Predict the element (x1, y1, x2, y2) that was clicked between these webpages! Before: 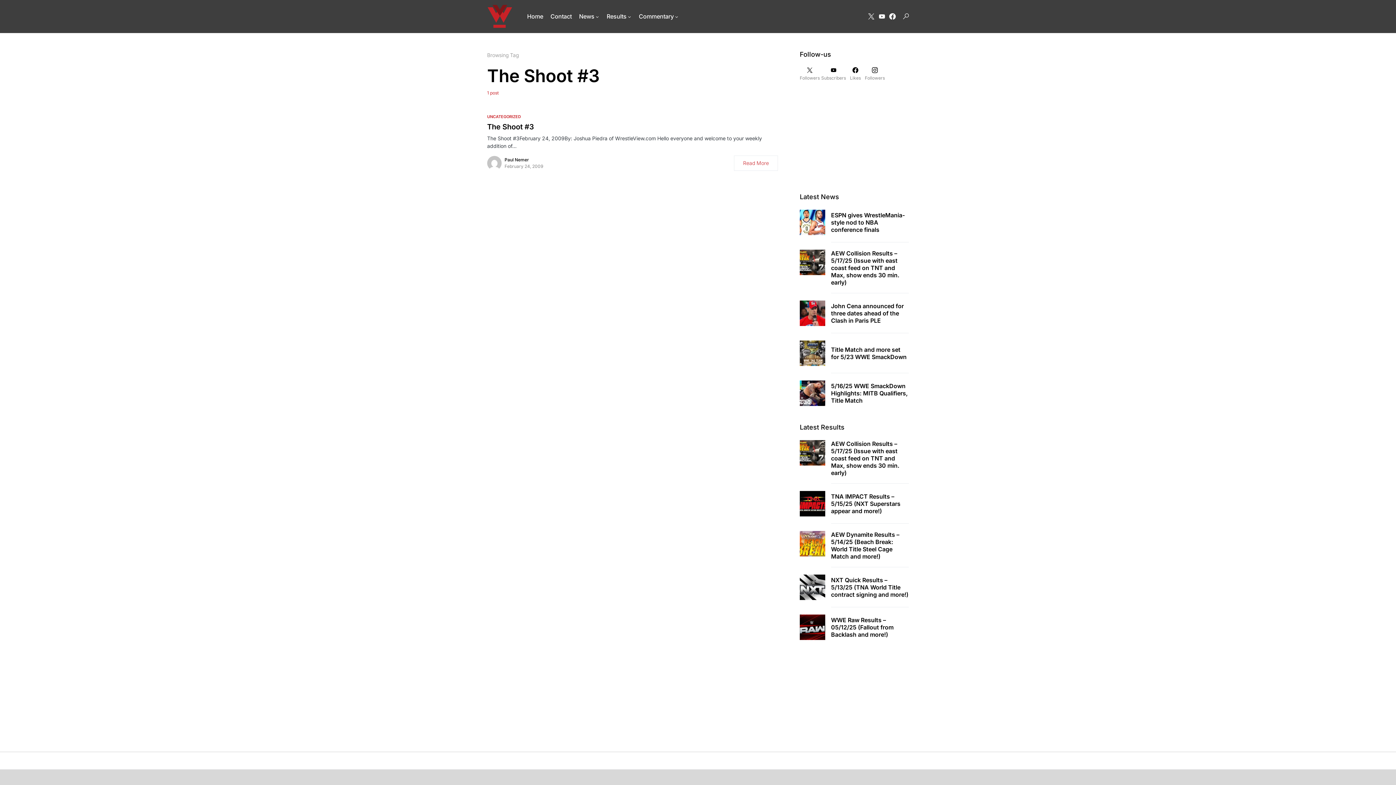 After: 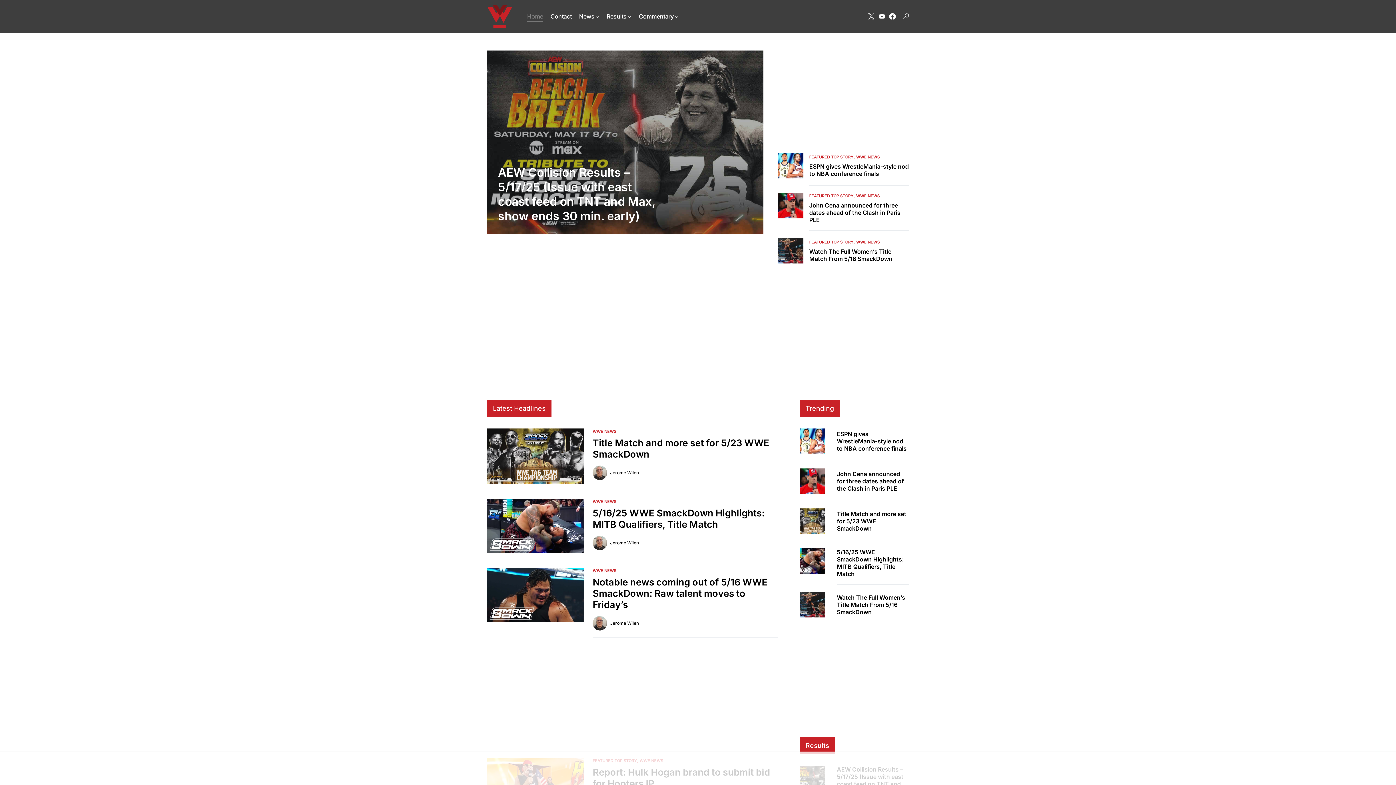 Action: bbox: (487, 3, 512, 29)